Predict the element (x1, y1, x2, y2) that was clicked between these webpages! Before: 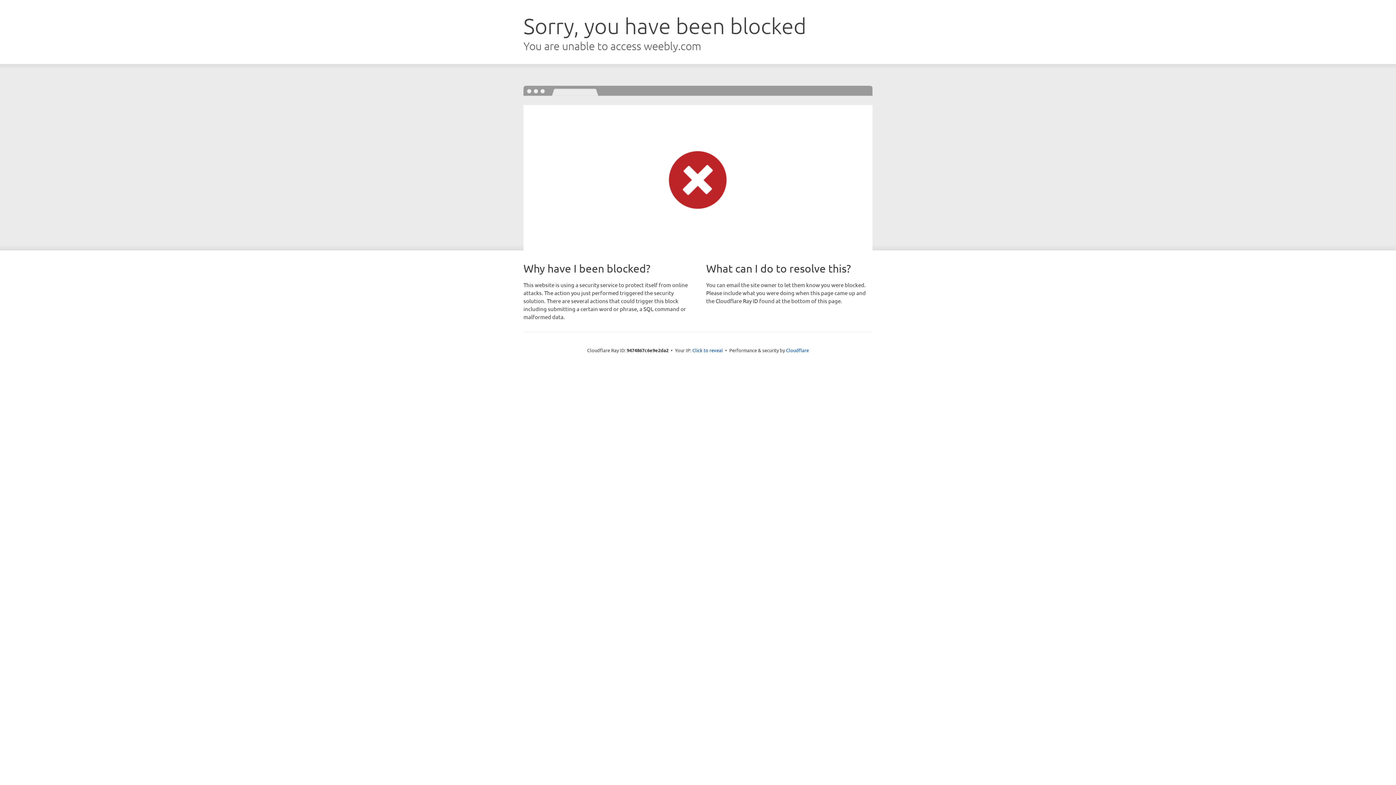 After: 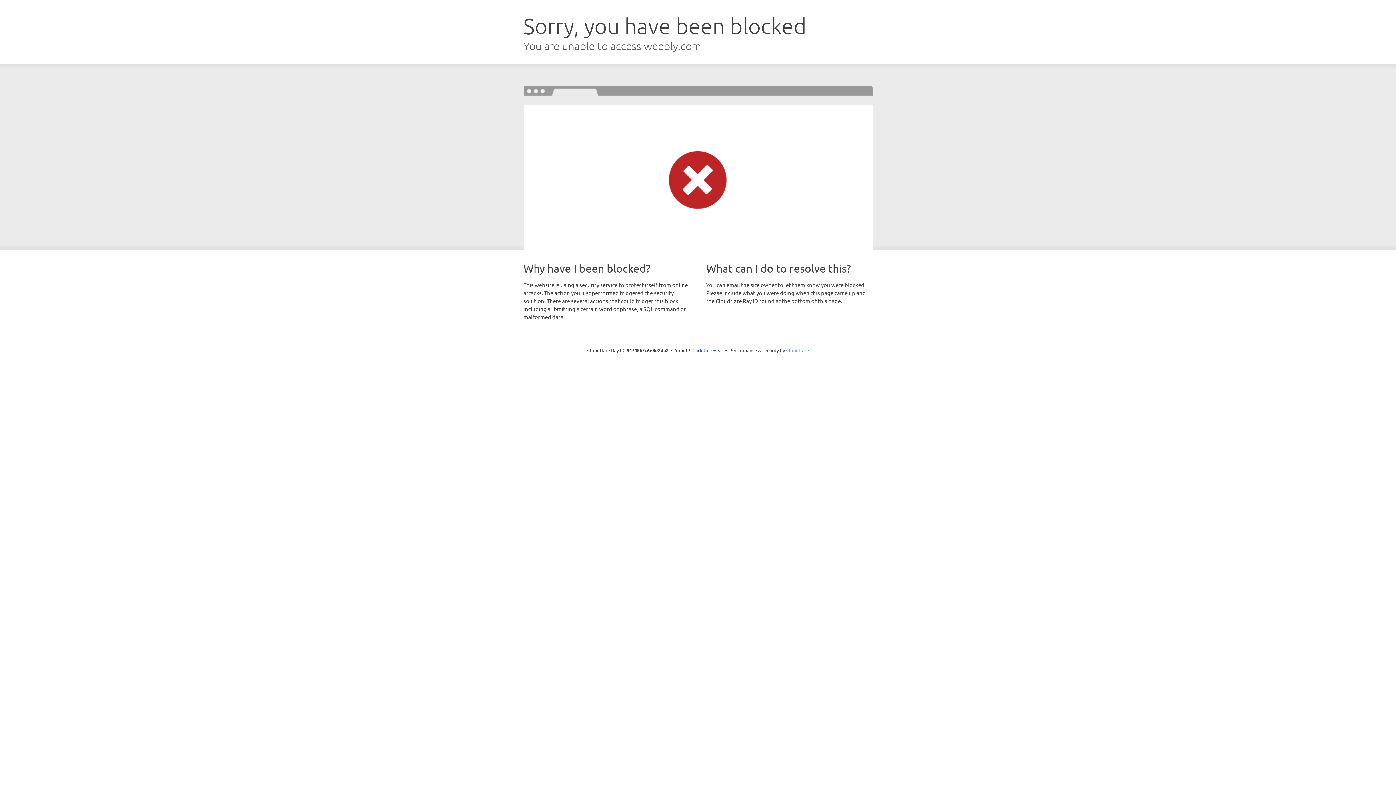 Action: label: Cloudflare bbox: (786, 347, 809, 353)